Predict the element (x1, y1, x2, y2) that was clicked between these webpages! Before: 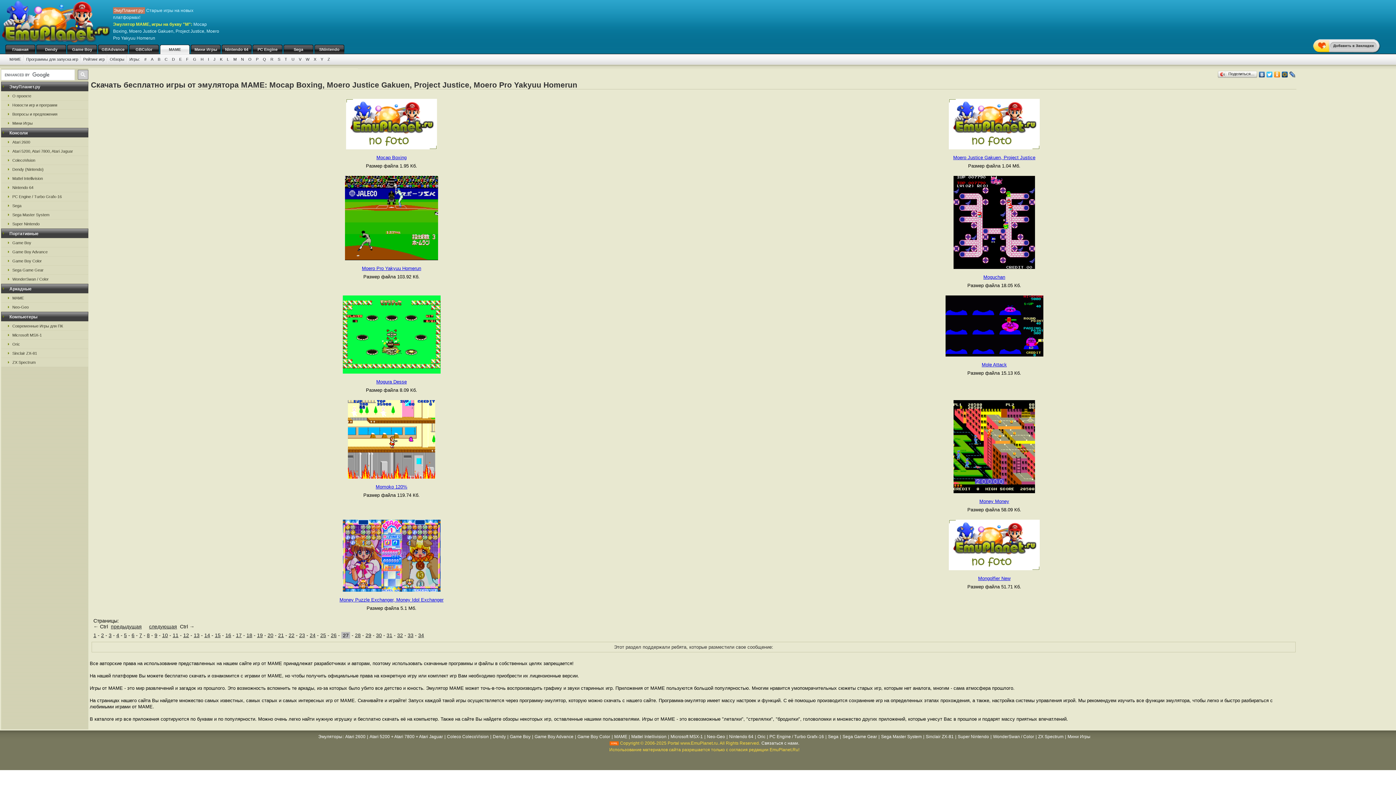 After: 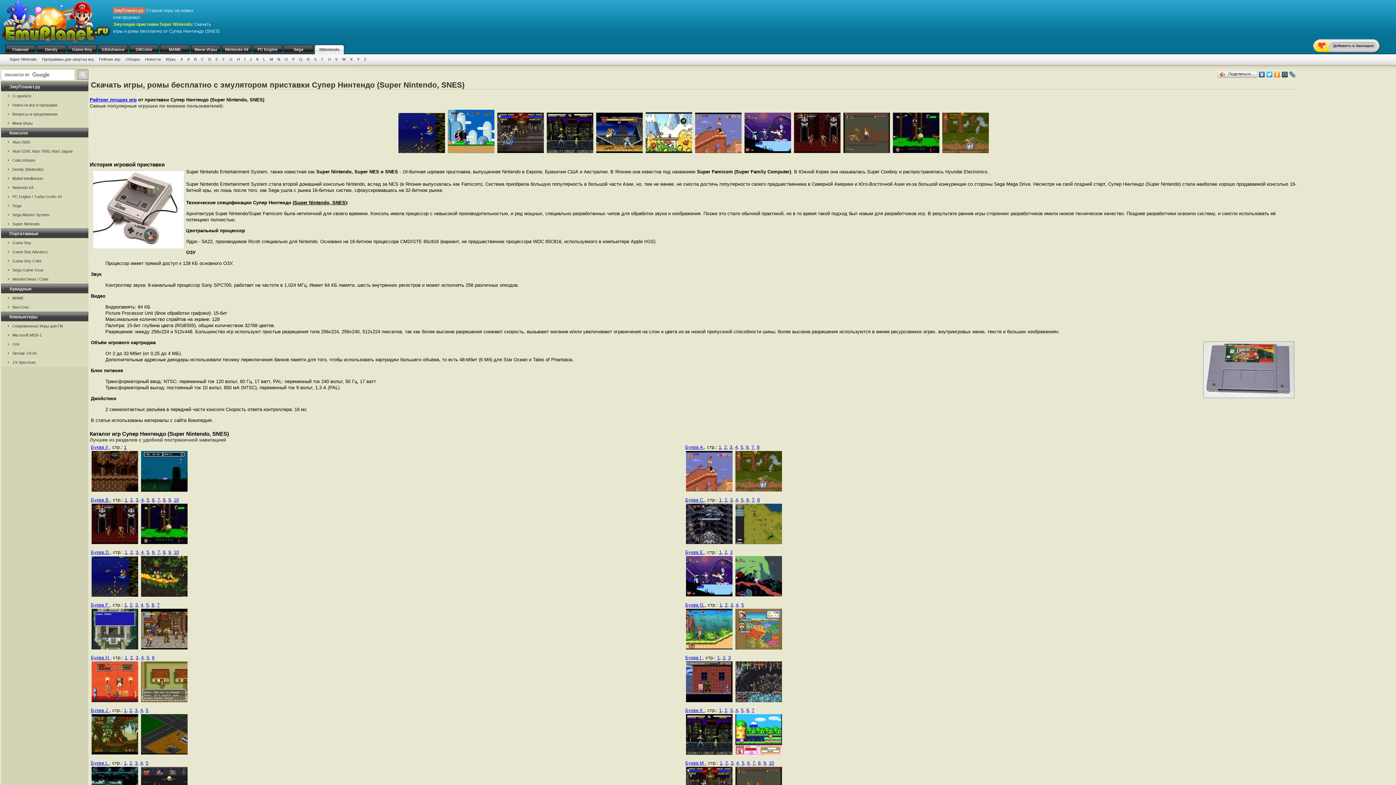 Action: label: Super Nintendo bbox: (1, 219, 88, 228)